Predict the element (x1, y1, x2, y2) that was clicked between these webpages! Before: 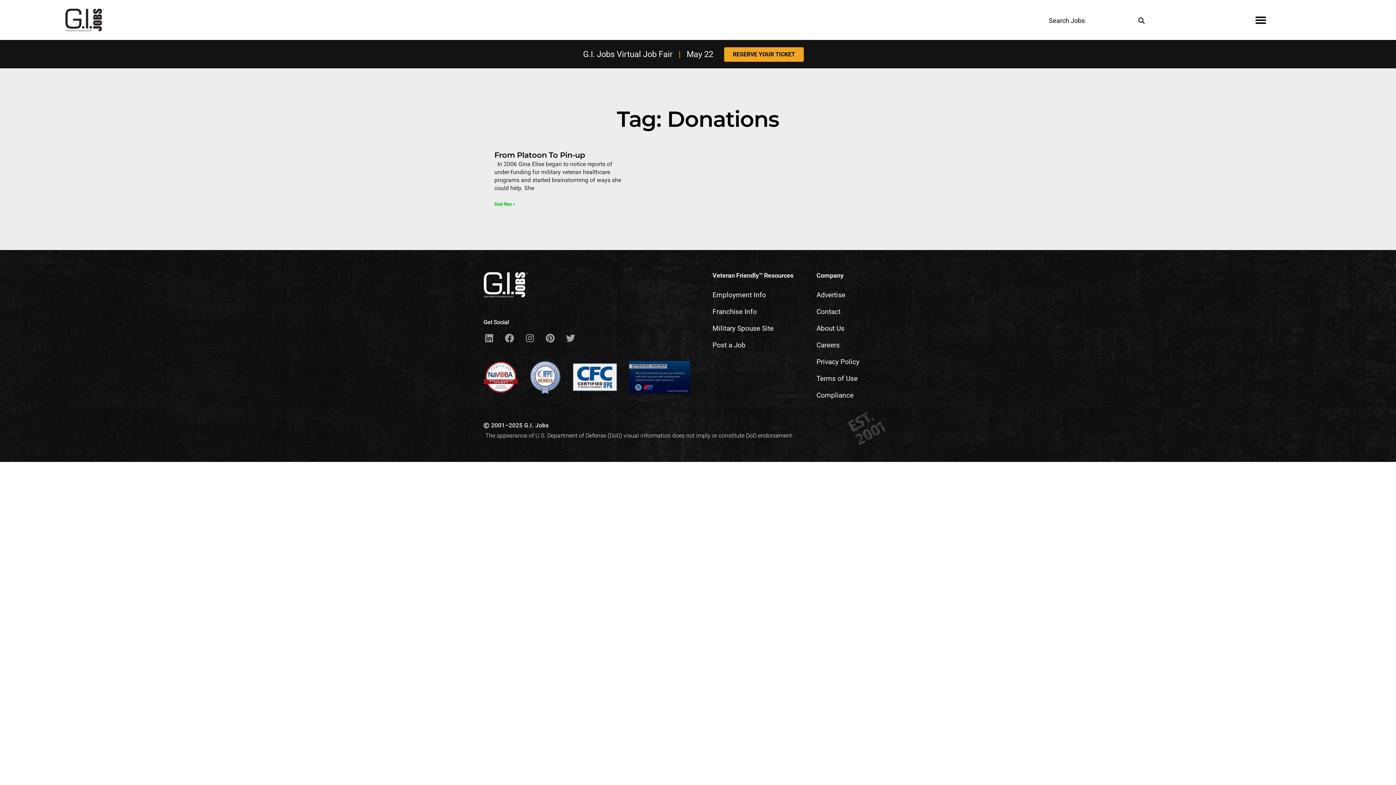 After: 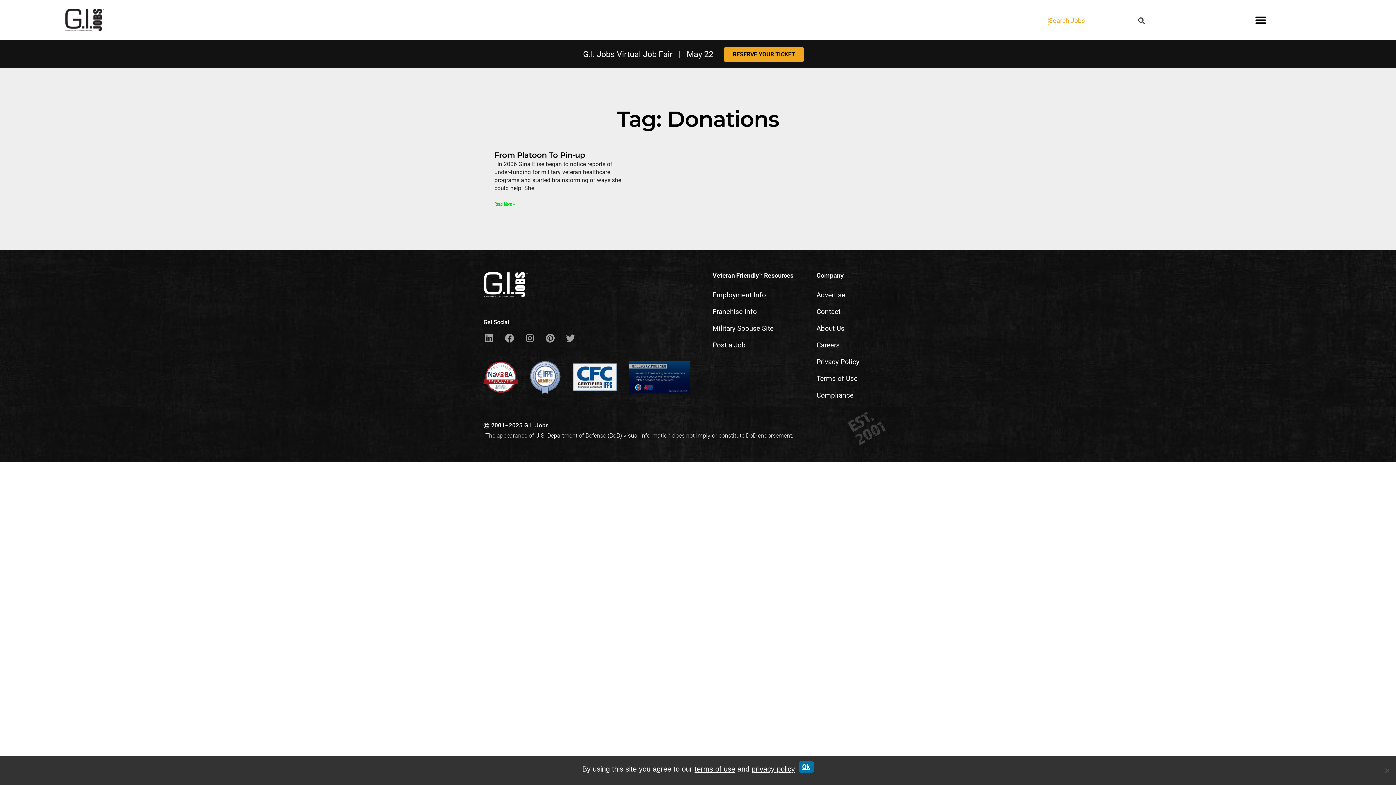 Action: bbox: (1049, 17, 1085, 25) label: Search Jobs